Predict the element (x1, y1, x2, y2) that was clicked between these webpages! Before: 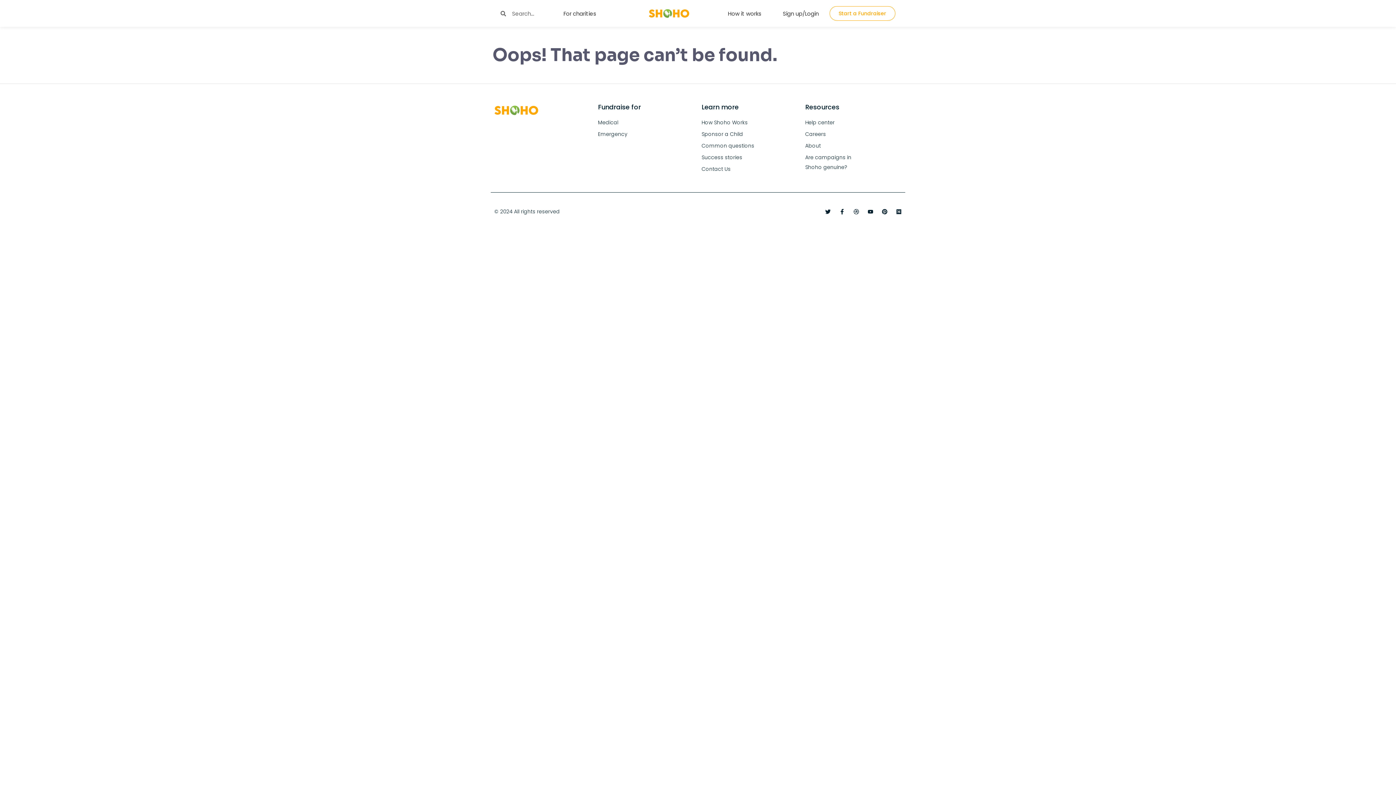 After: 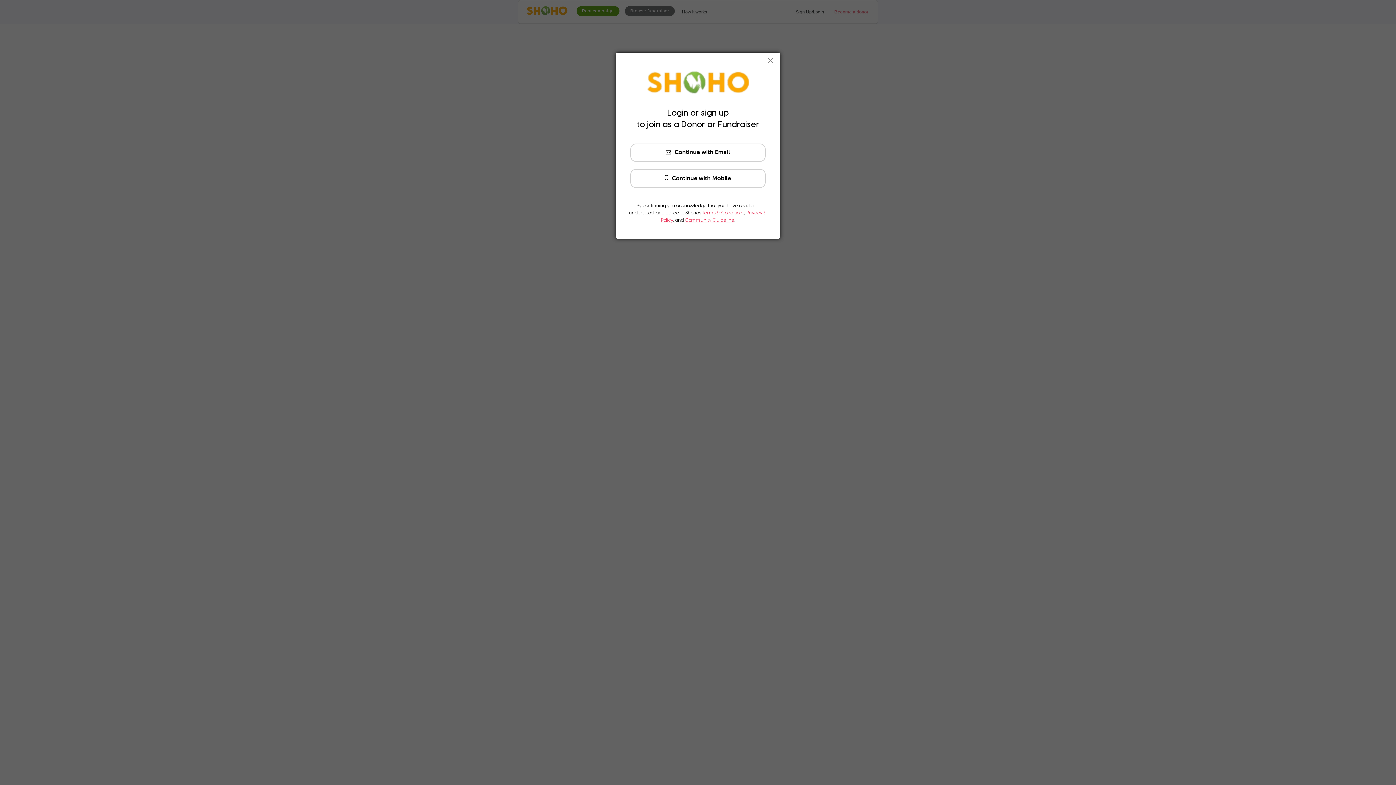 Action: label: Sign up/Login bbox: (783, 9, 819, 17)